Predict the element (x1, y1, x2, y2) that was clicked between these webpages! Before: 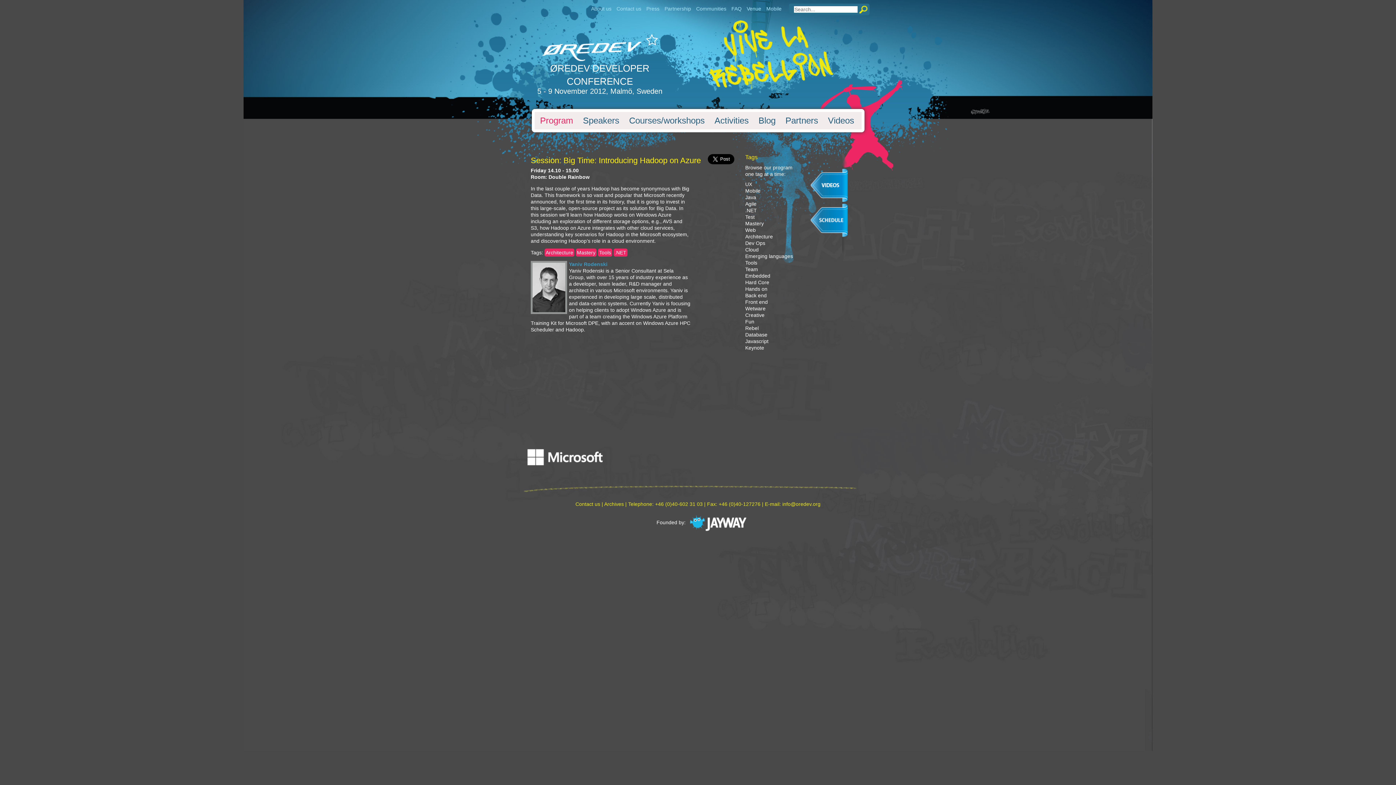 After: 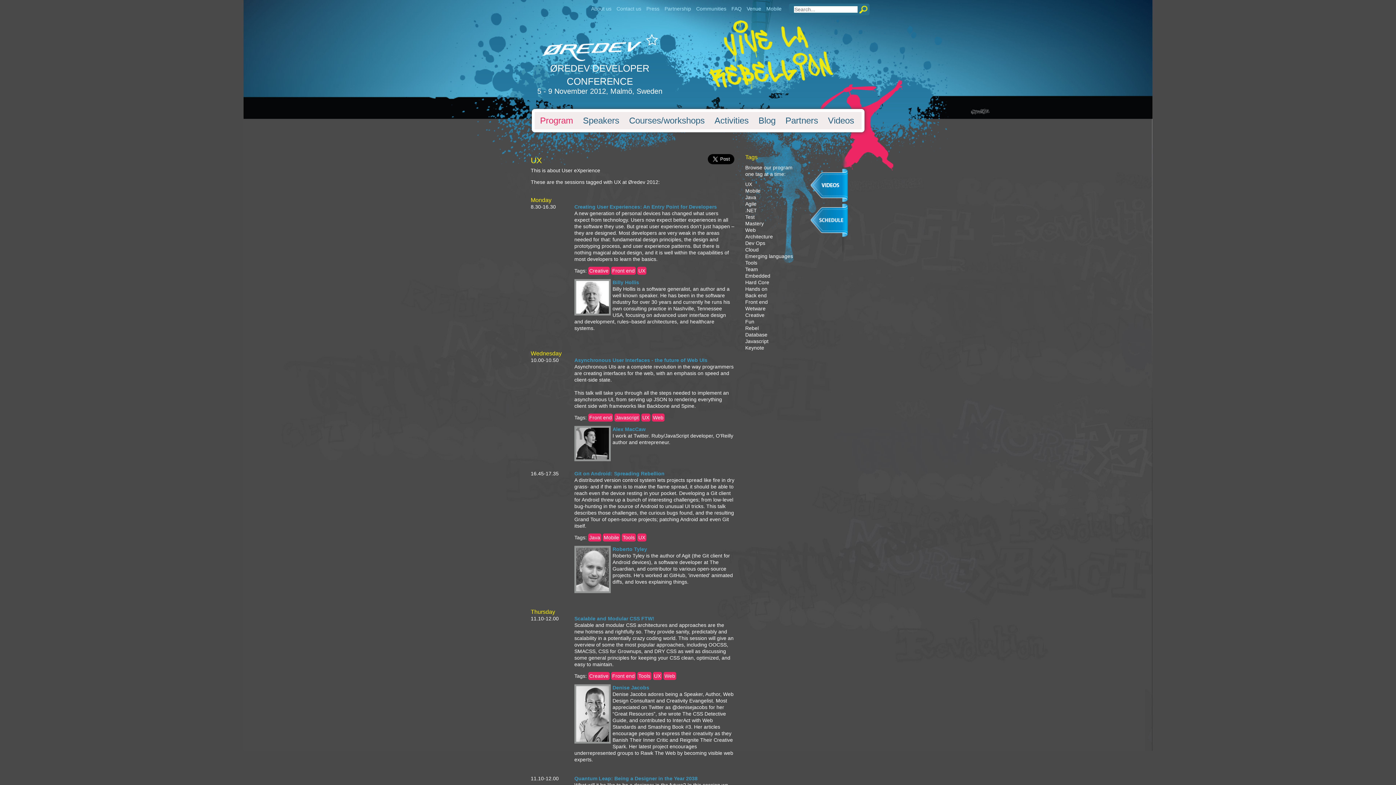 Action: bbox: (745, 181, 803, 187) label: UX